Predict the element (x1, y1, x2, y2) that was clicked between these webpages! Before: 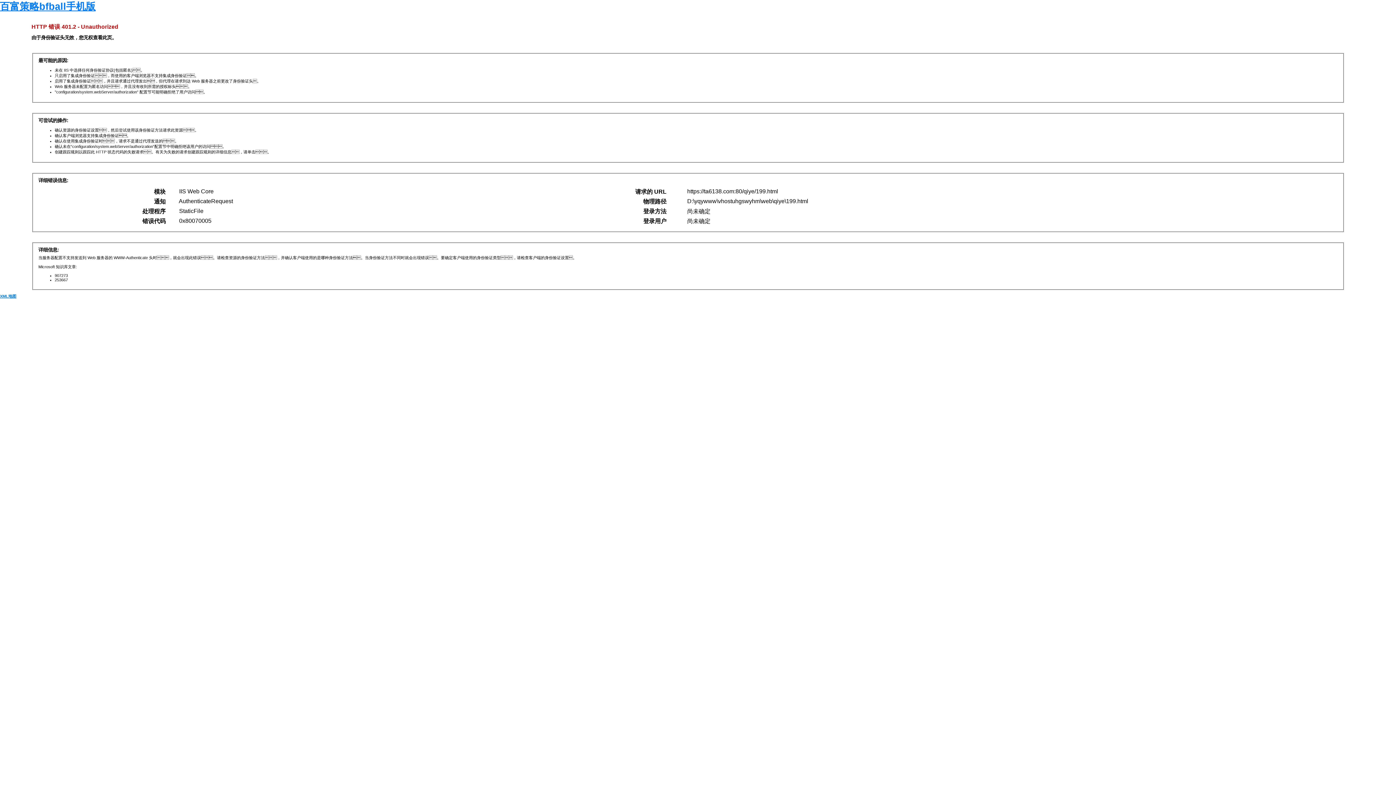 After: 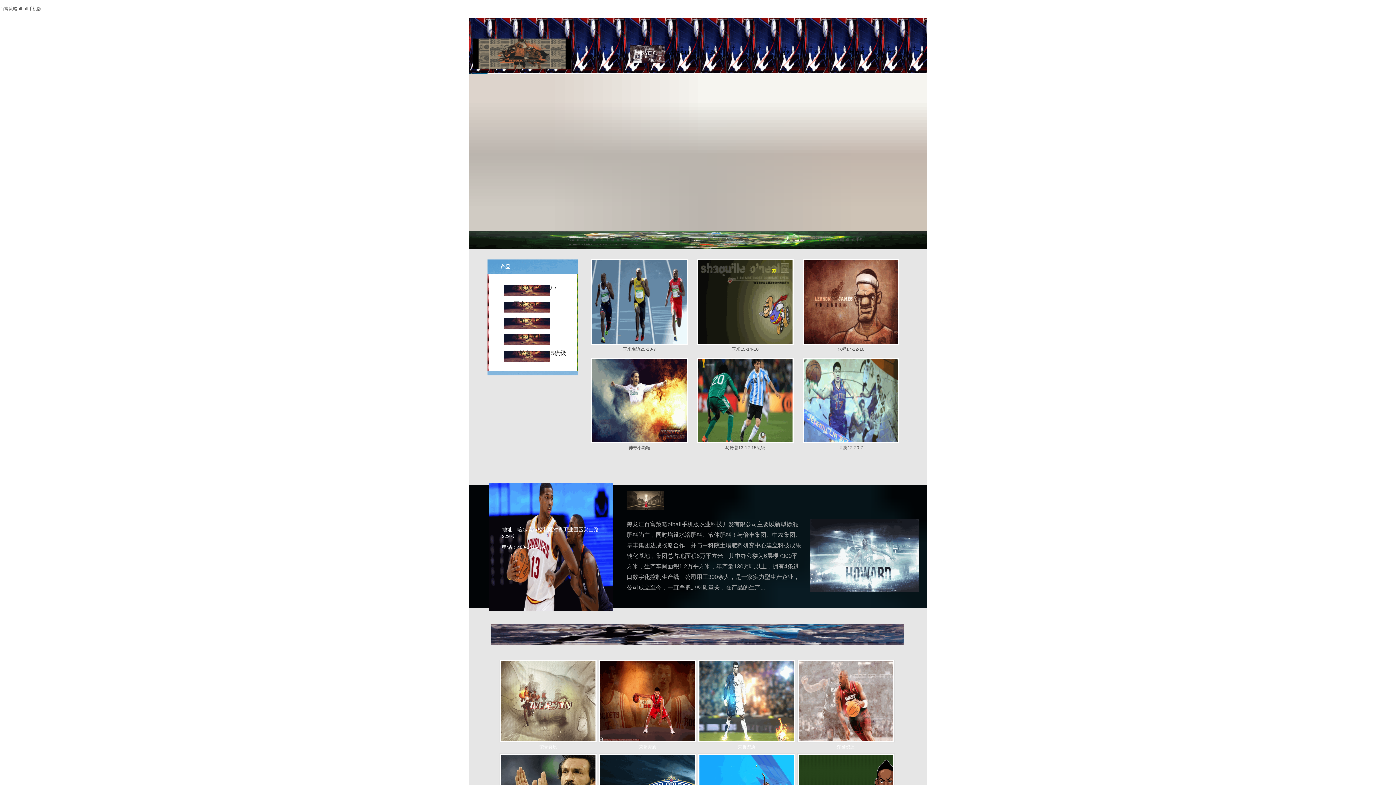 Action: label: 百富策略bfball手机版 bbox: (0, 1, 95, 12)